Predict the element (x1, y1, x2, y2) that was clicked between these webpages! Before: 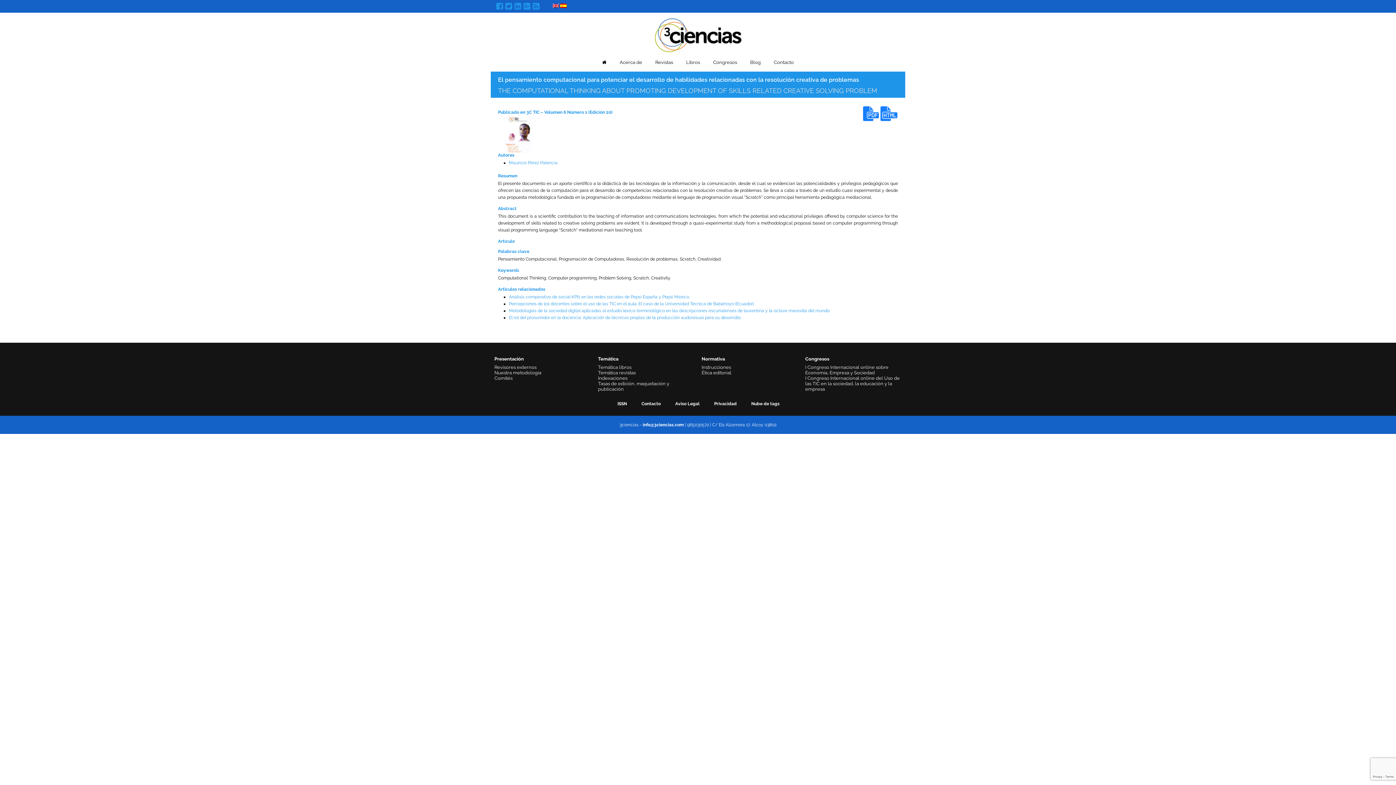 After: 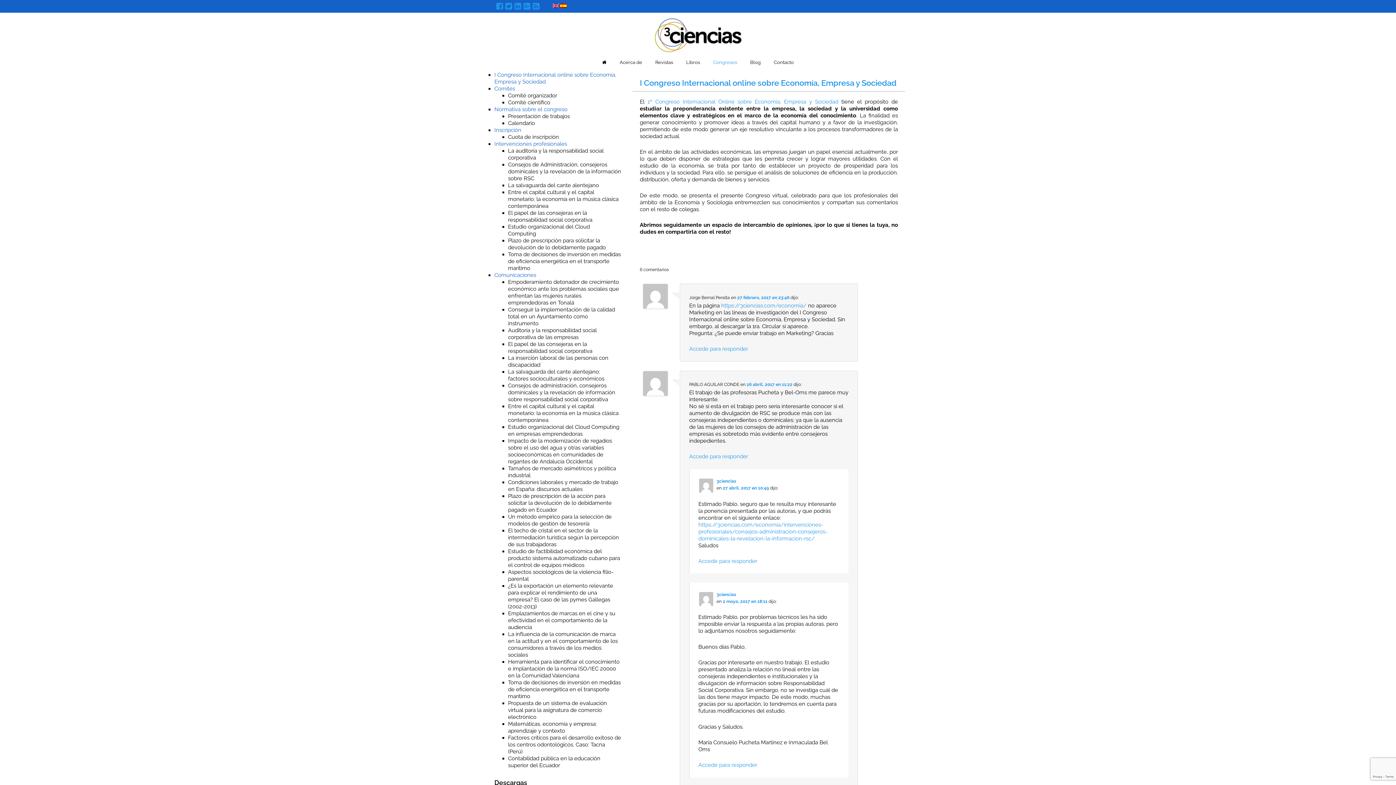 Action: label: I Congreso Internacional online sobre Economía, Empresa y Sociedad bbox: (805, 364, 888, 375)